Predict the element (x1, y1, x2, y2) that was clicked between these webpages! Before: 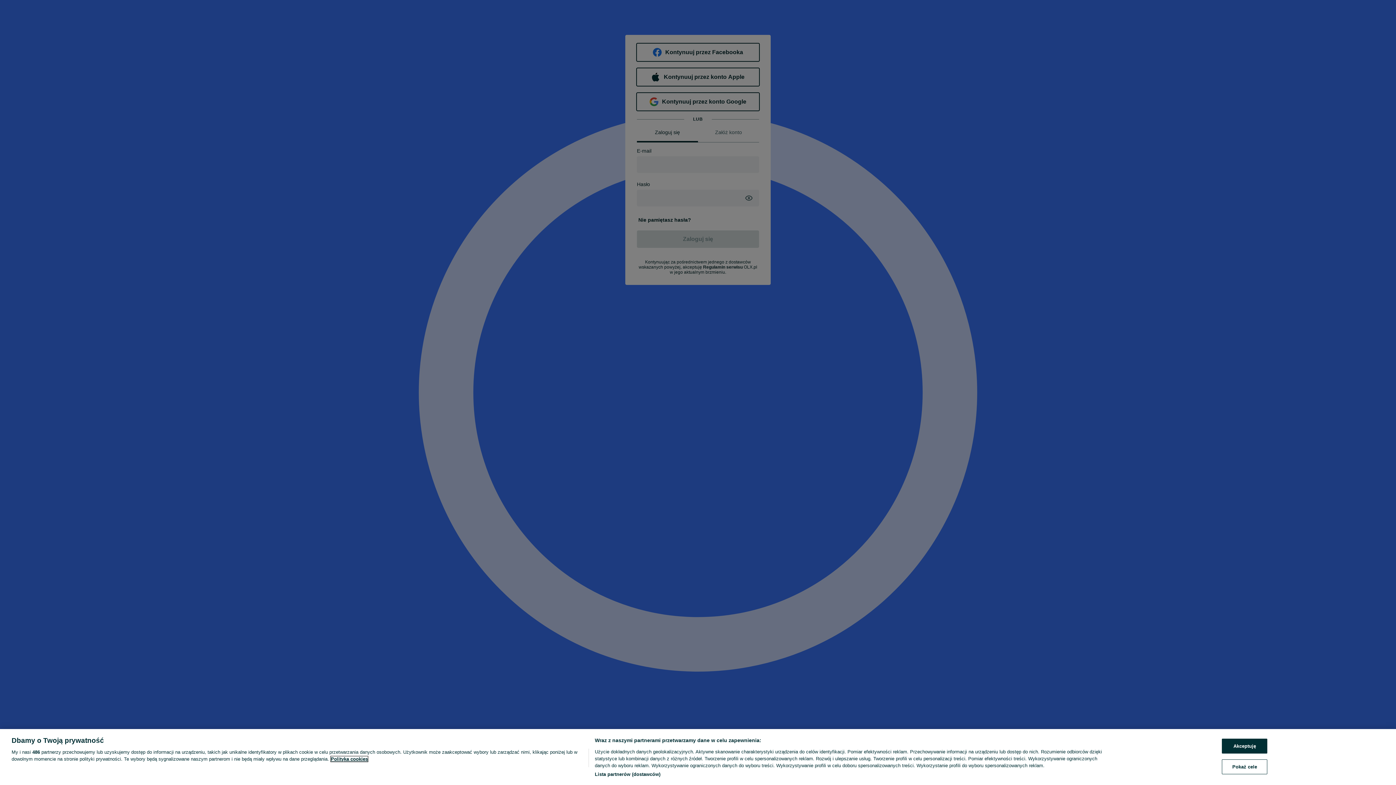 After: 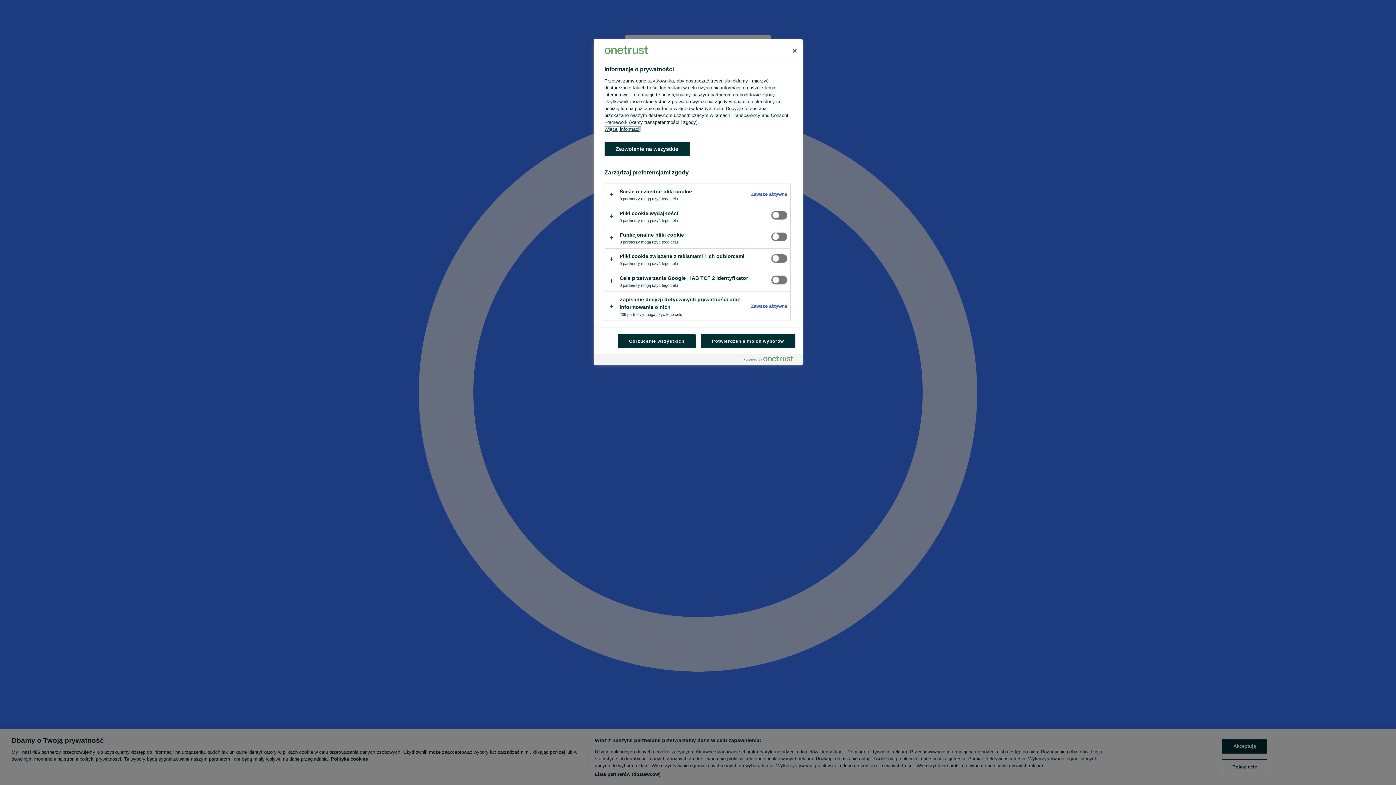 Action: label: Pokaż cele bbox: (1222, 759, 1267, 774)